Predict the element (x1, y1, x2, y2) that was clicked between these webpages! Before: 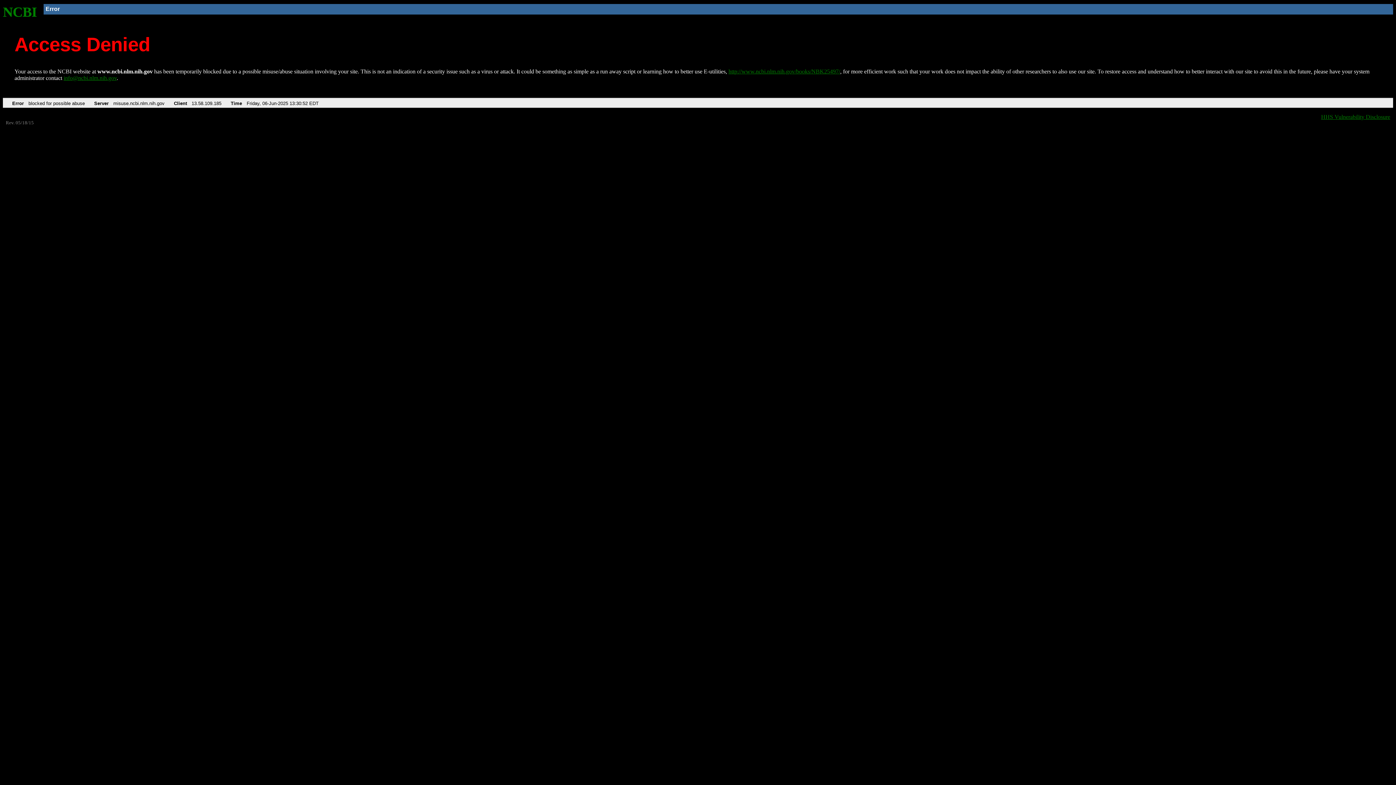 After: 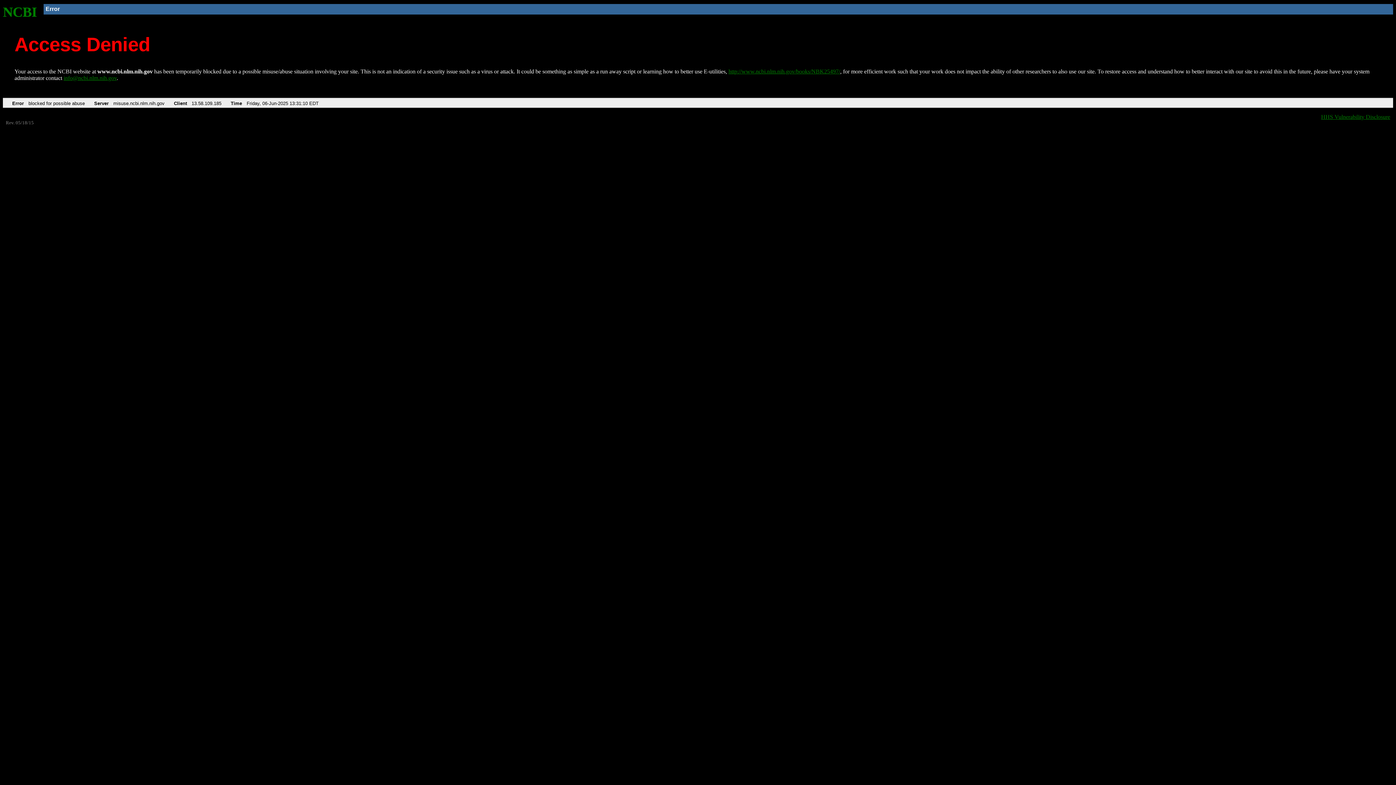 Action: bbox: (2, 4, 37, 19) label: NCBI